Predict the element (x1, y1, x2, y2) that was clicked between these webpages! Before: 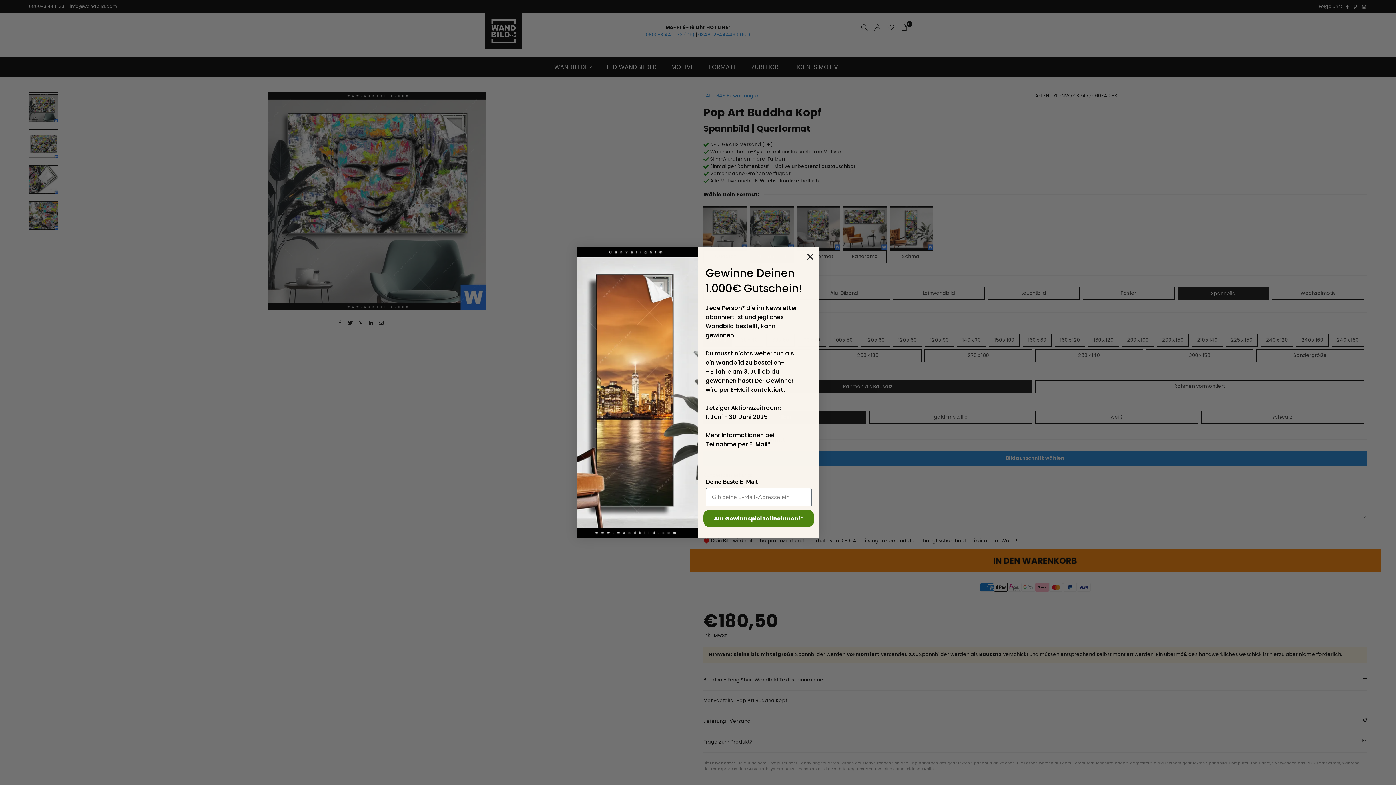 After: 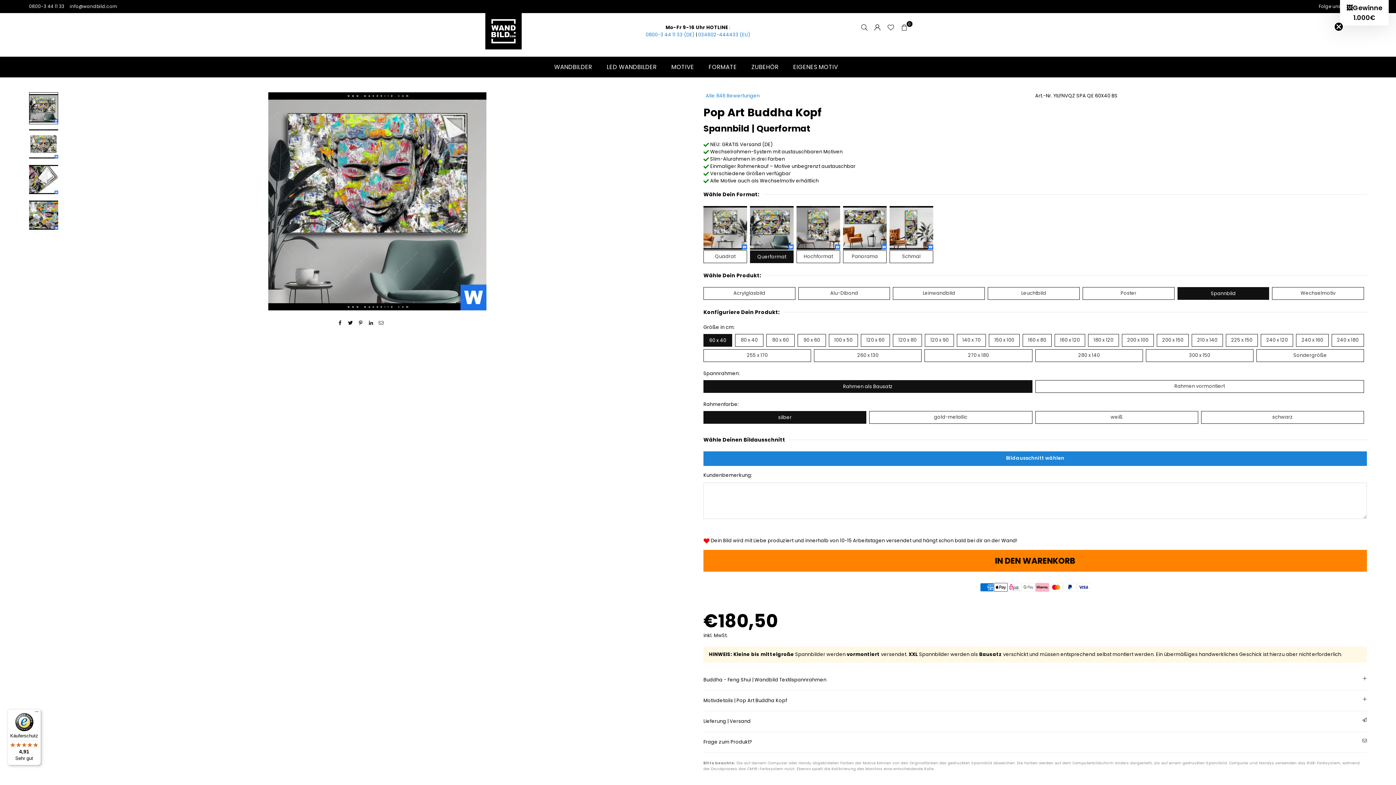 Action: label: Close dialog bbox: (803, 250, 816, 263)